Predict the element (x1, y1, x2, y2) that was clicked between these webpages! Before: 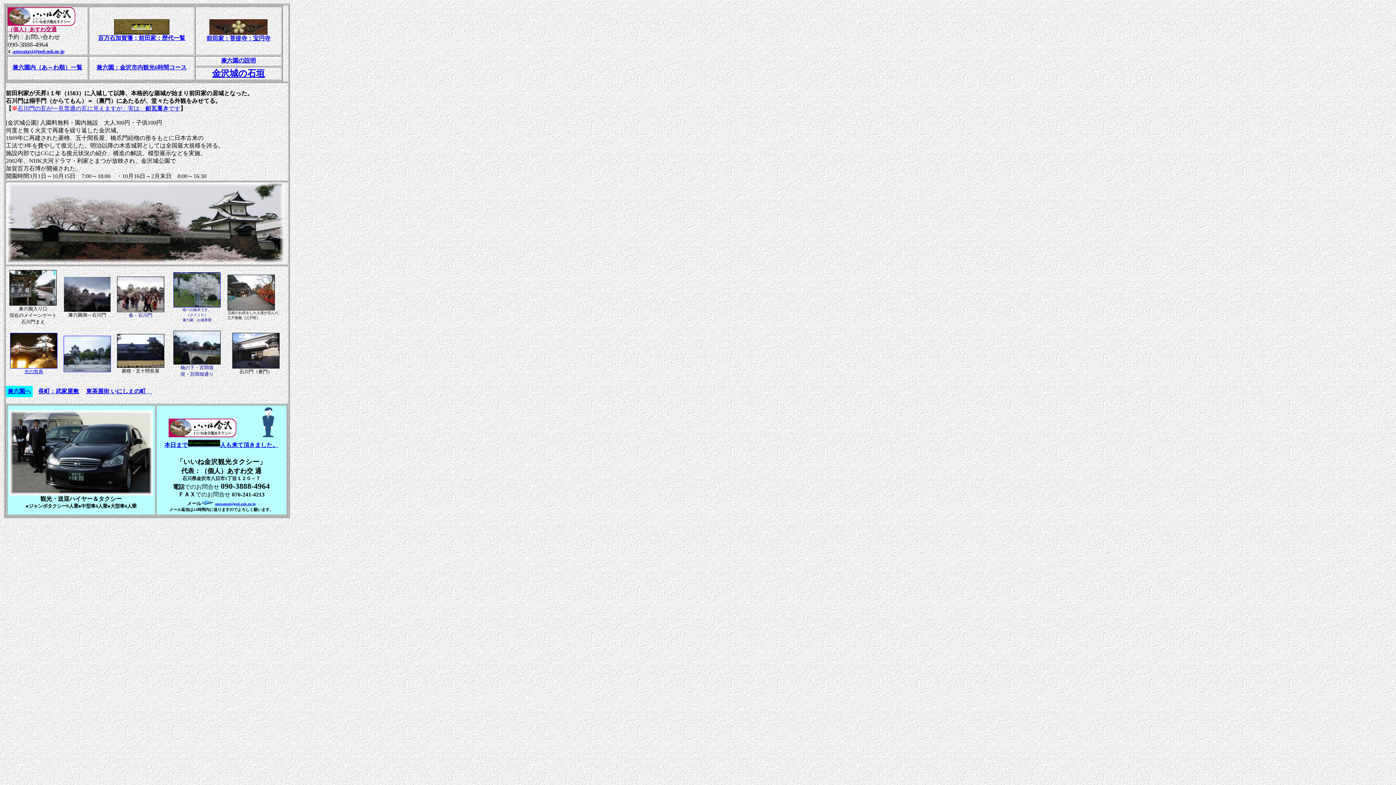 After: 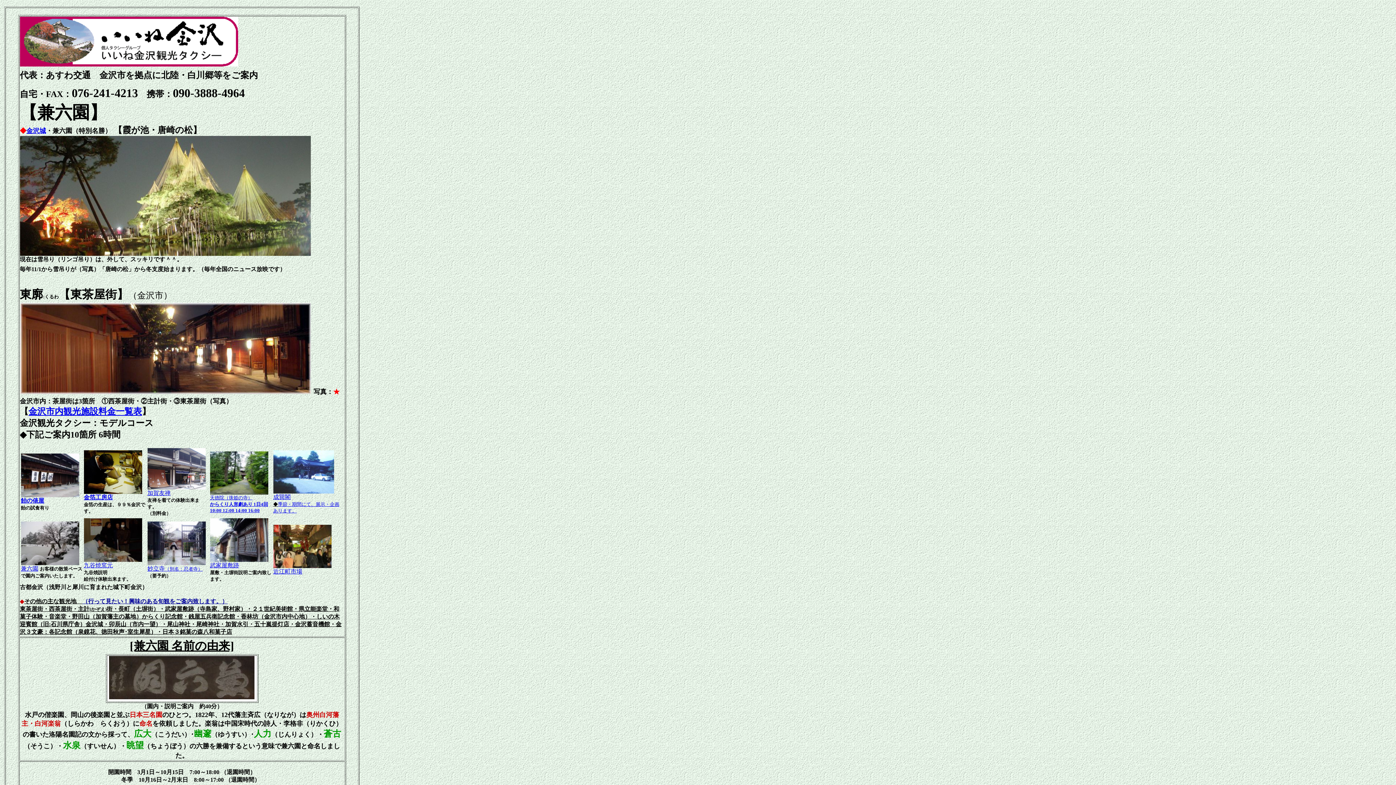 Action: label: 兼六園：金沢市内観光6時間コース bbox: (96, 64, 186, 70)